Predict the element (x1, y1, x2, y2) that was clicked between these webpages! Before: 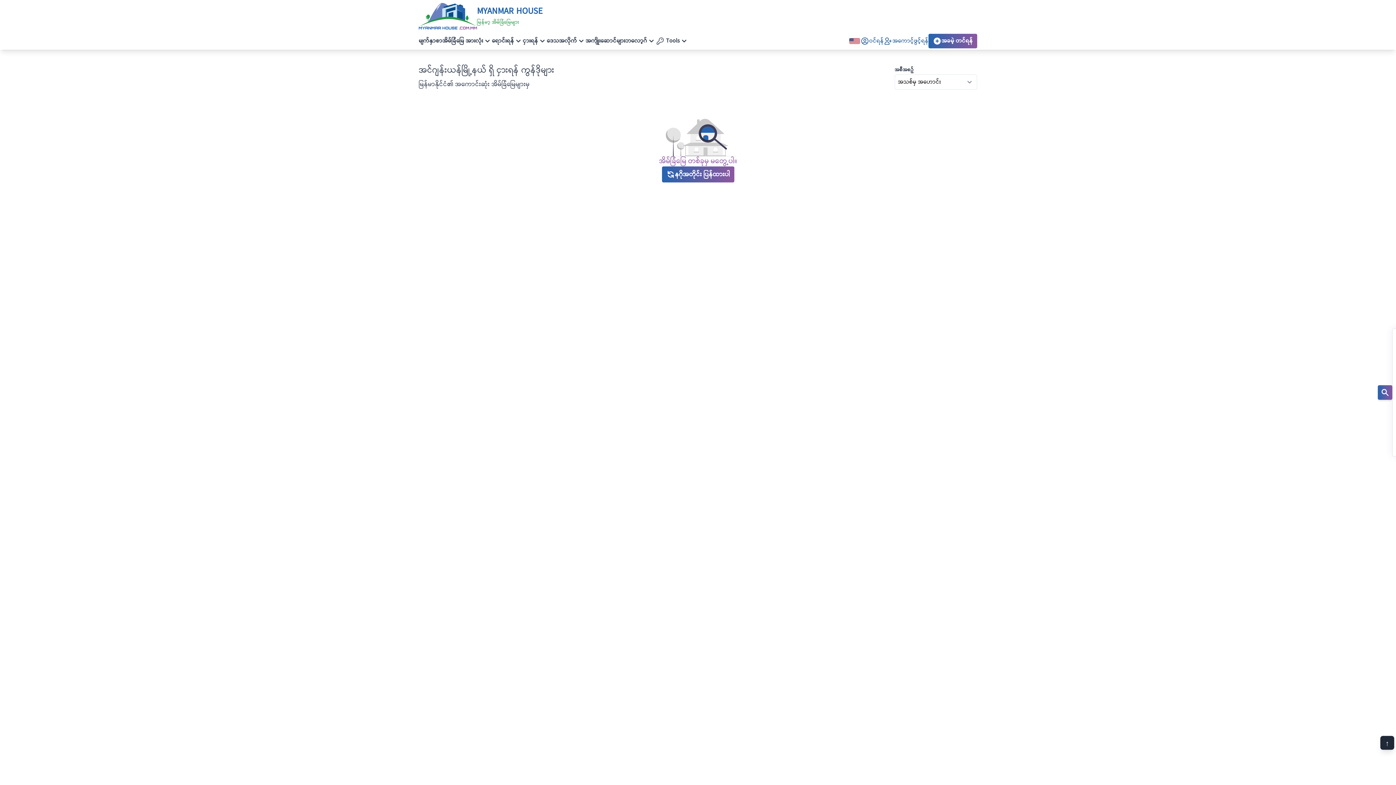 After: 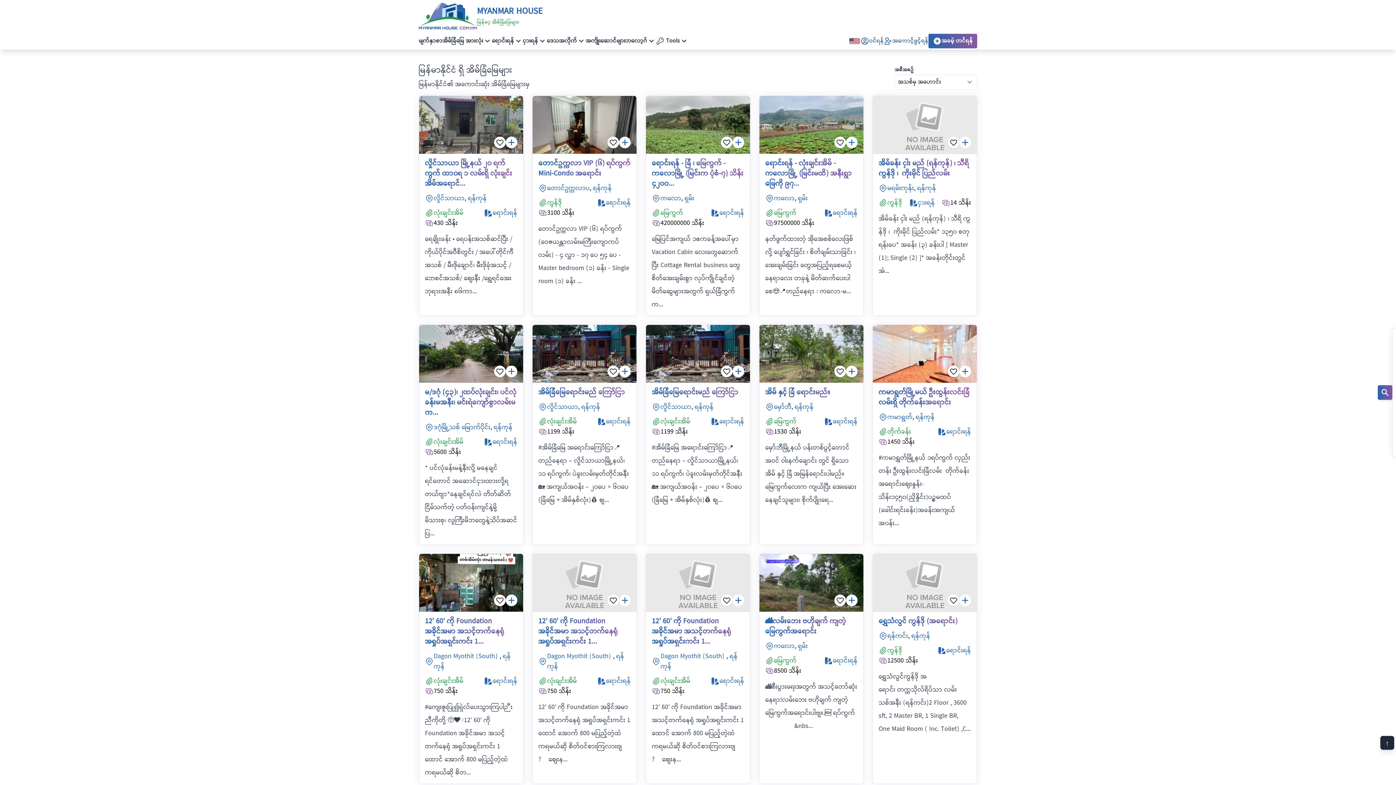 Action: bbox: (662, 166, 734, 182) label: နဂိုအတိုင်း ပြန်ထားပါ